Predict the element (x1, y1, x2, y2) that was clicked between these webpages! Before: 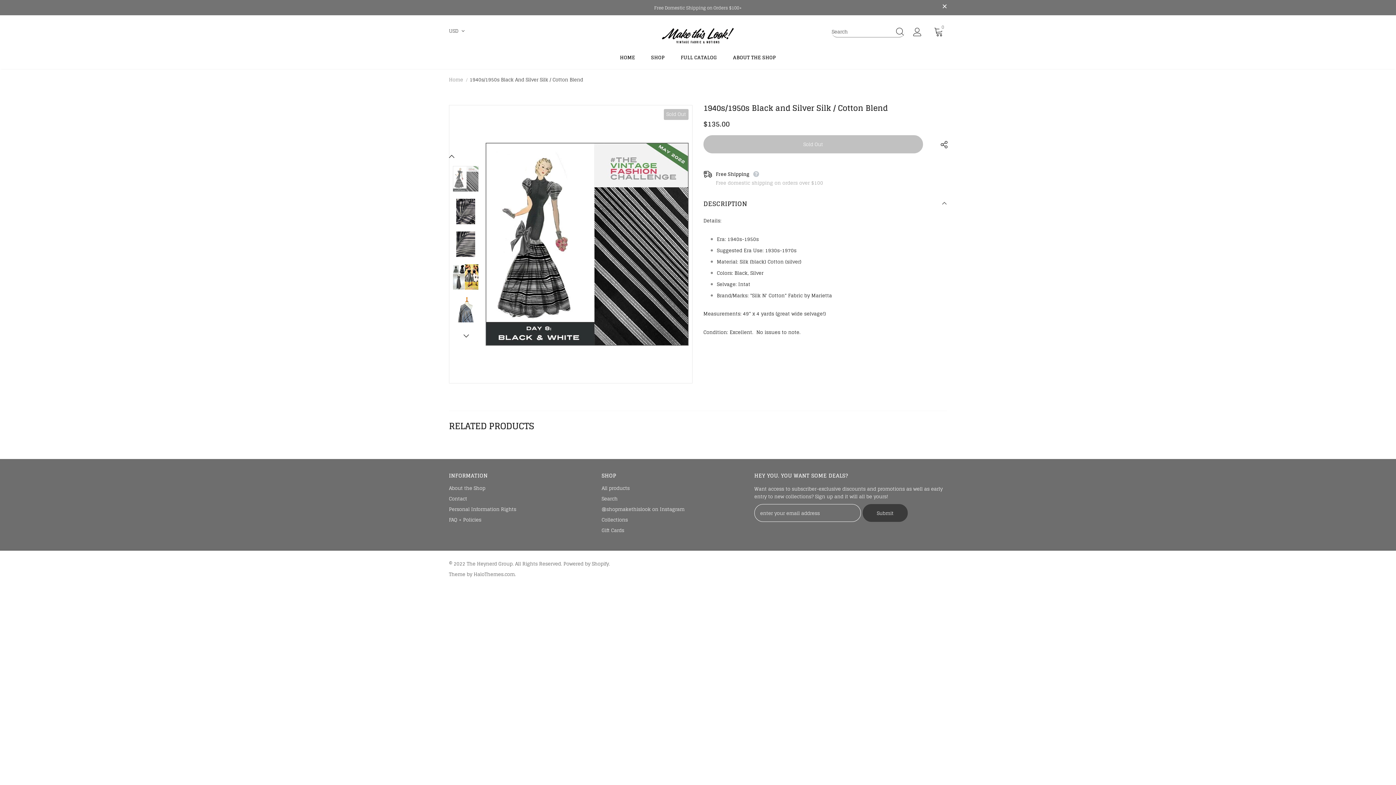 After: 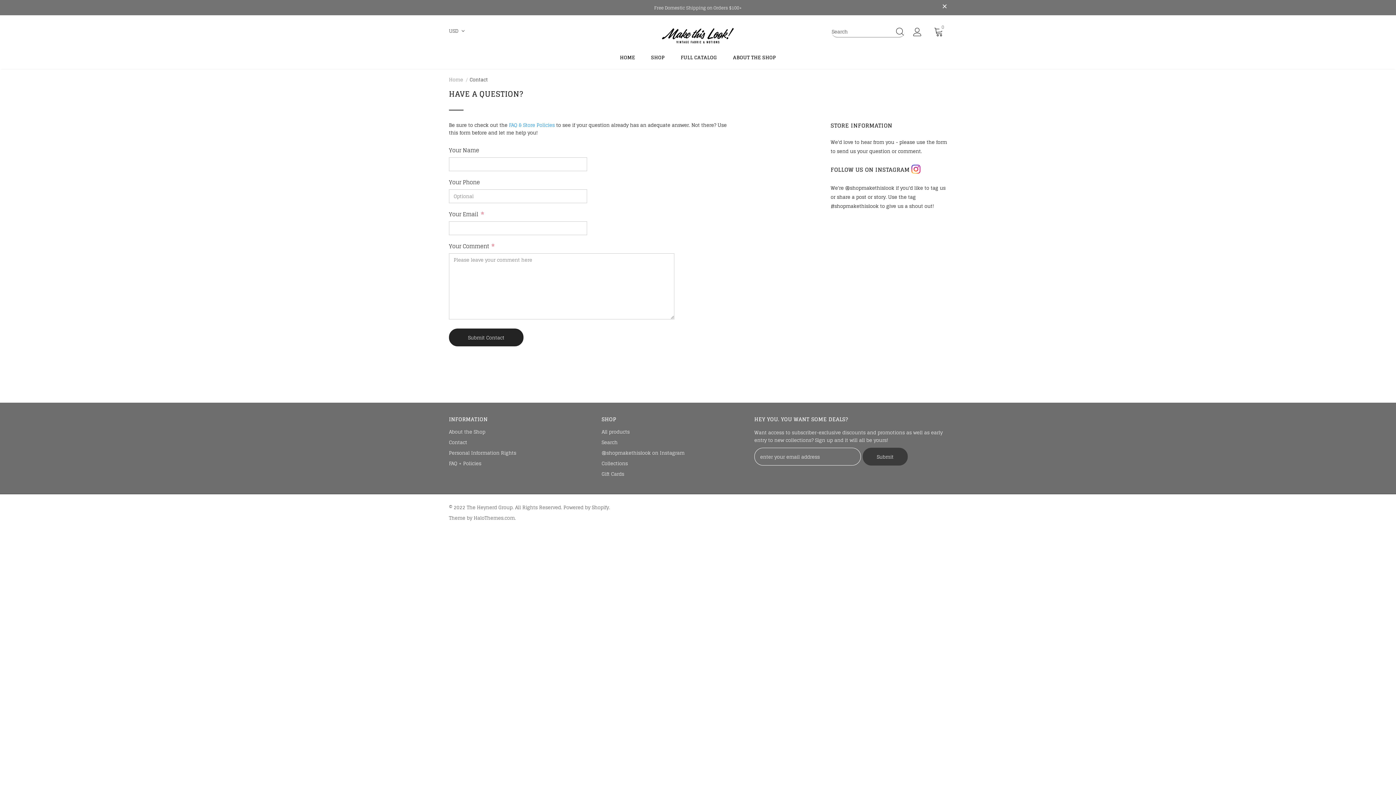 Action: bbox: (449, 493, 467, 504) label: Contact